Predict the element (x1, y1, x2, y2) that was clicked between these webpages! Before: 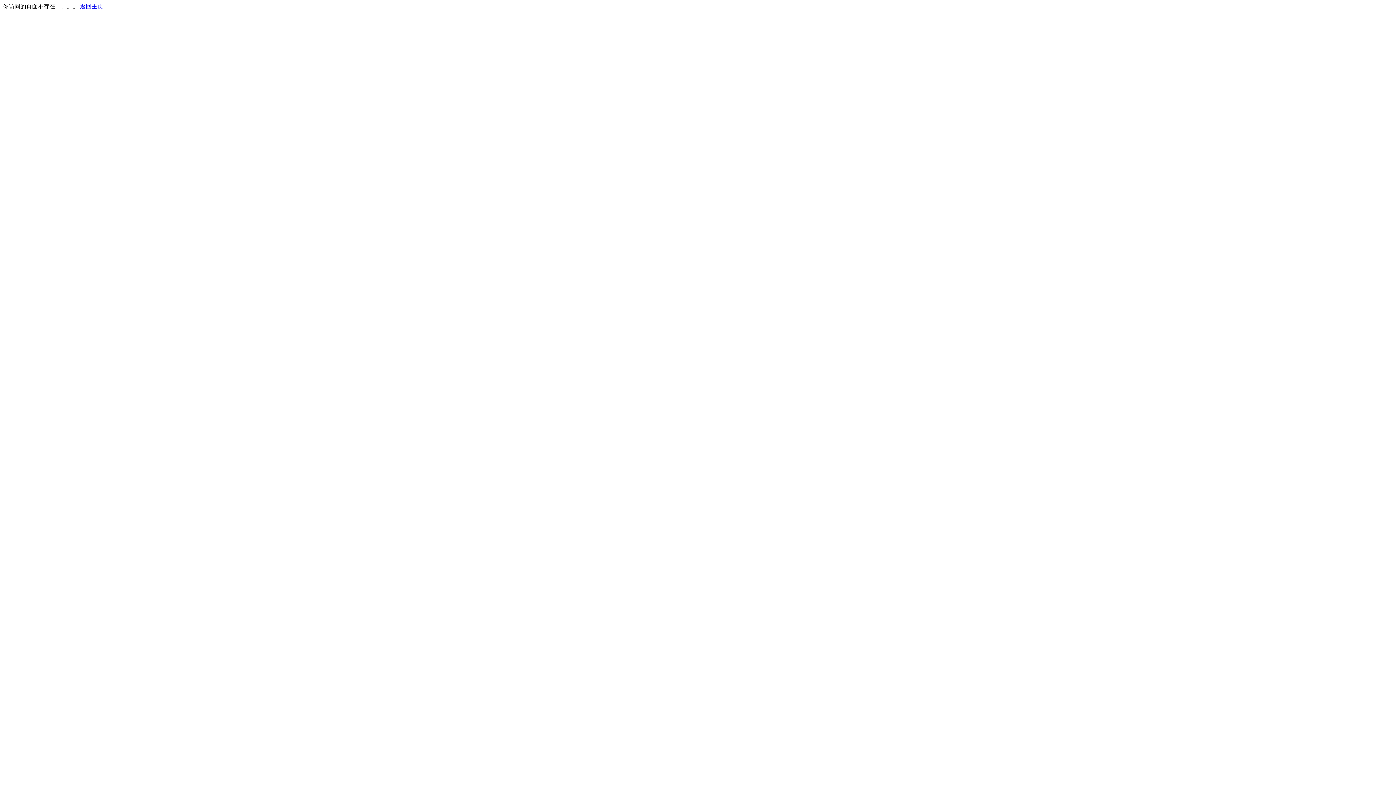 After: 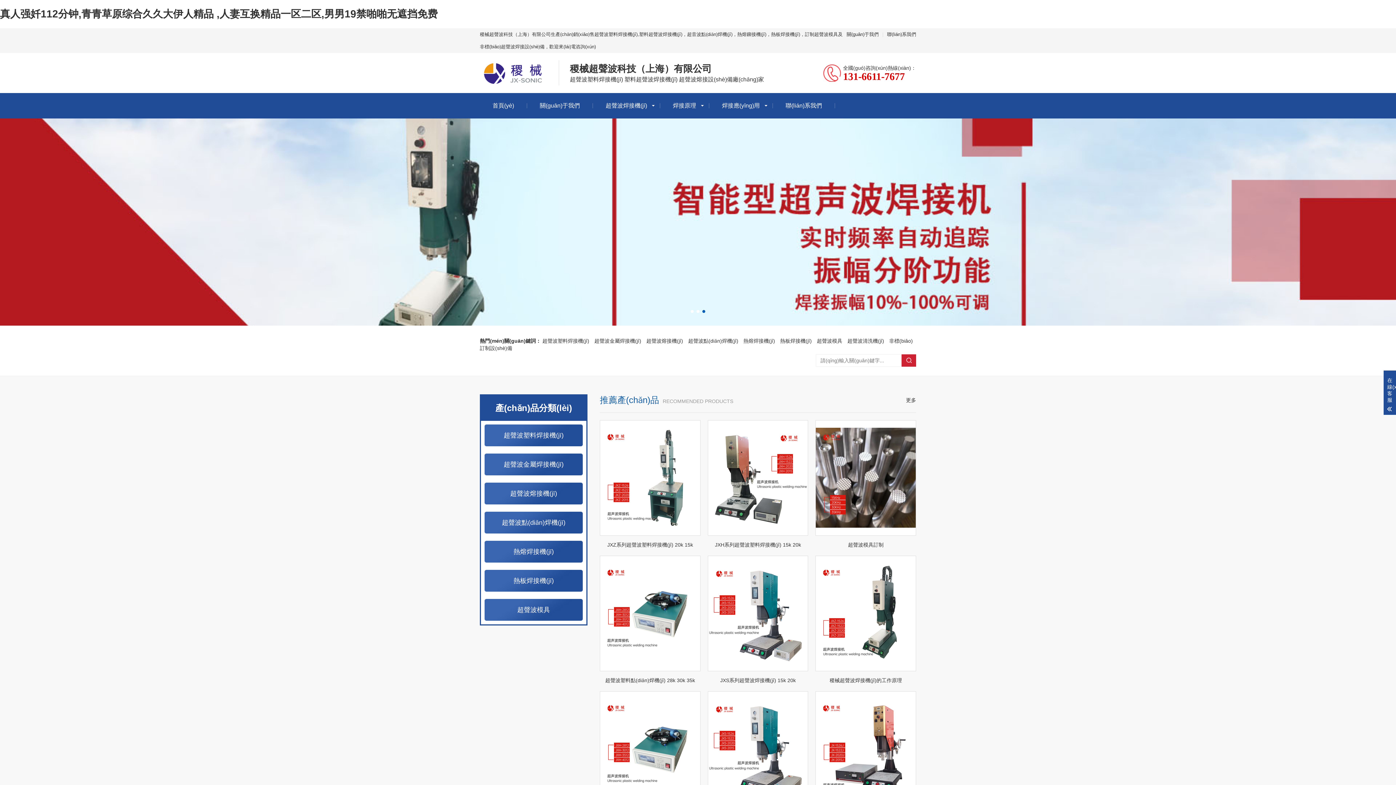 Action: bbox: (80, 3, 103, 9) label: 返回主页